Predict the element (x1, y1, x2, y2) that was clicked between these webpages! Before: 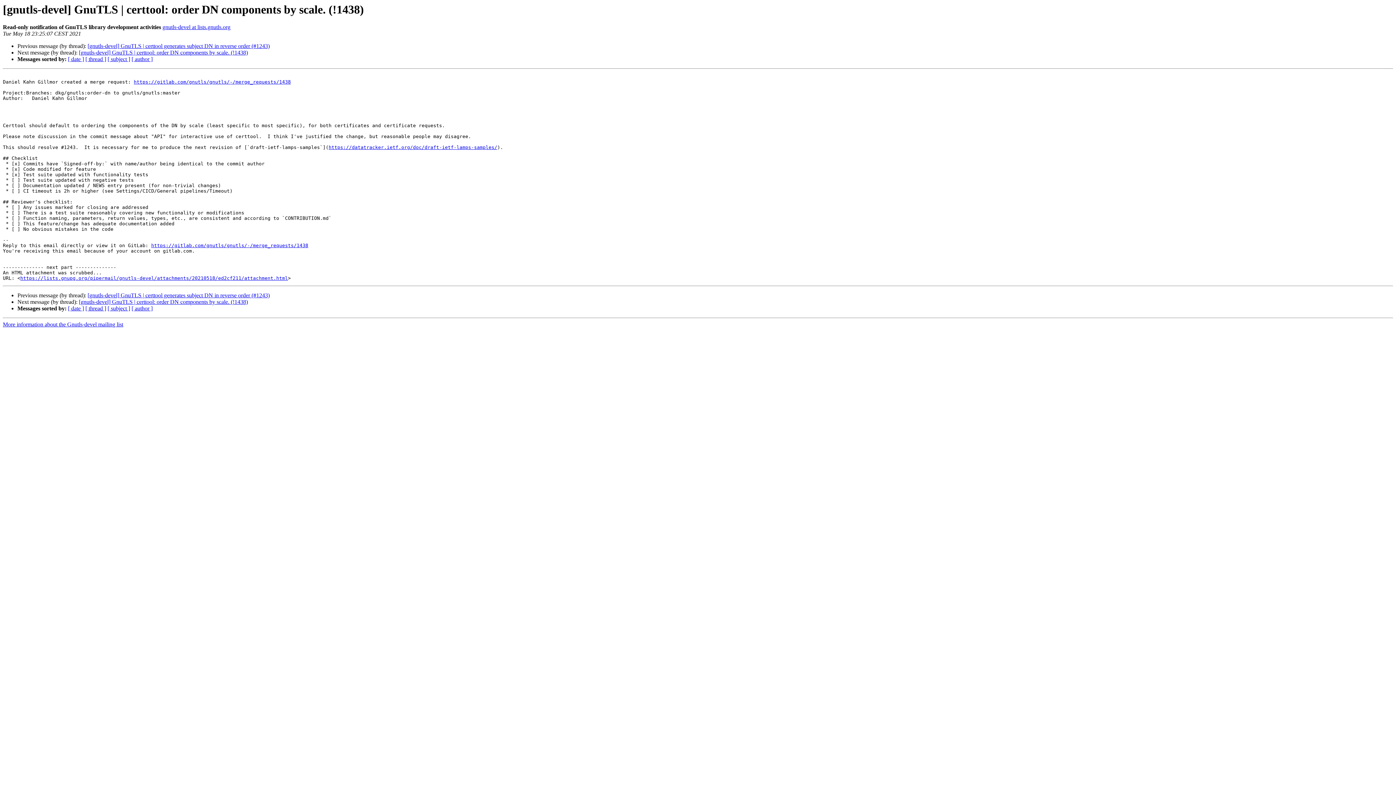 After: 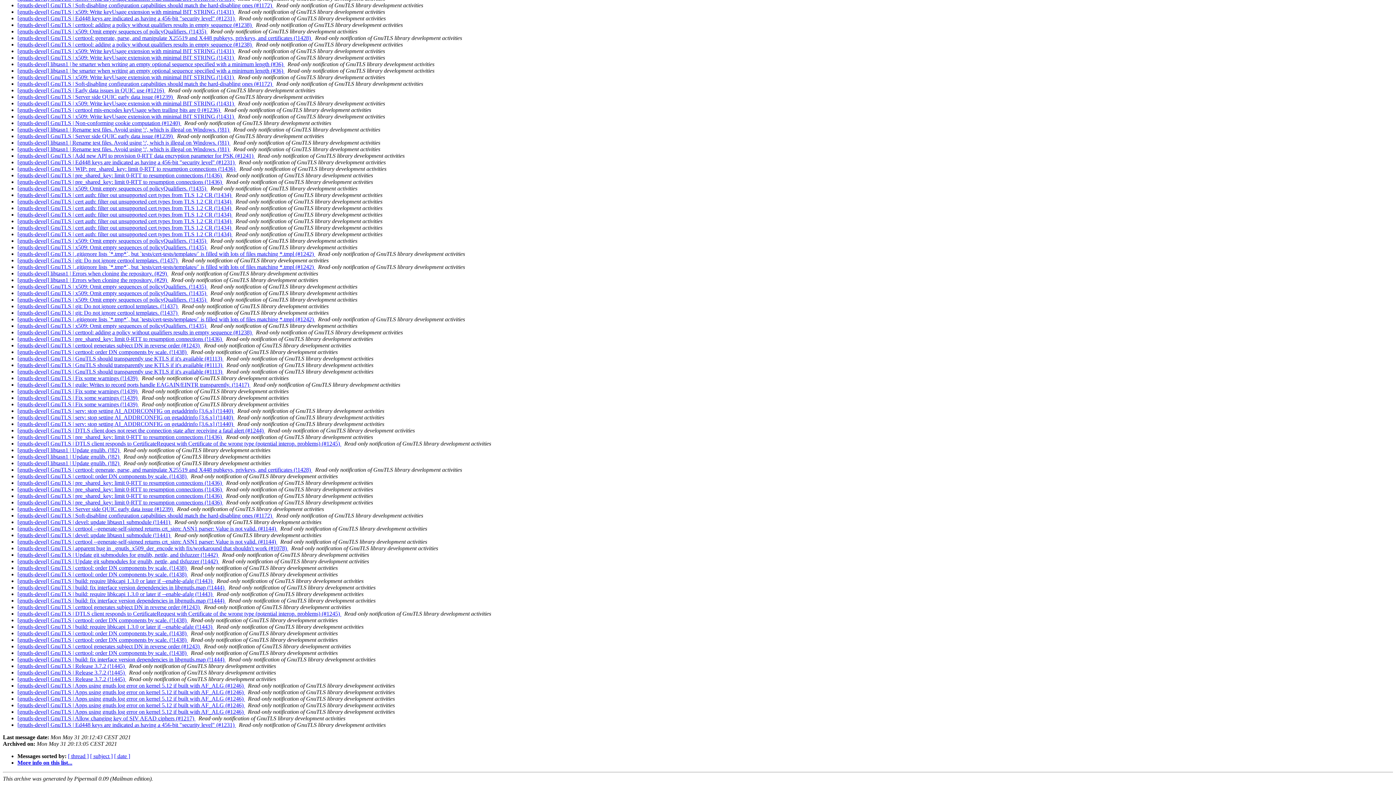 Action: bbox: (131, 56, 152, 62) label: [ author ]